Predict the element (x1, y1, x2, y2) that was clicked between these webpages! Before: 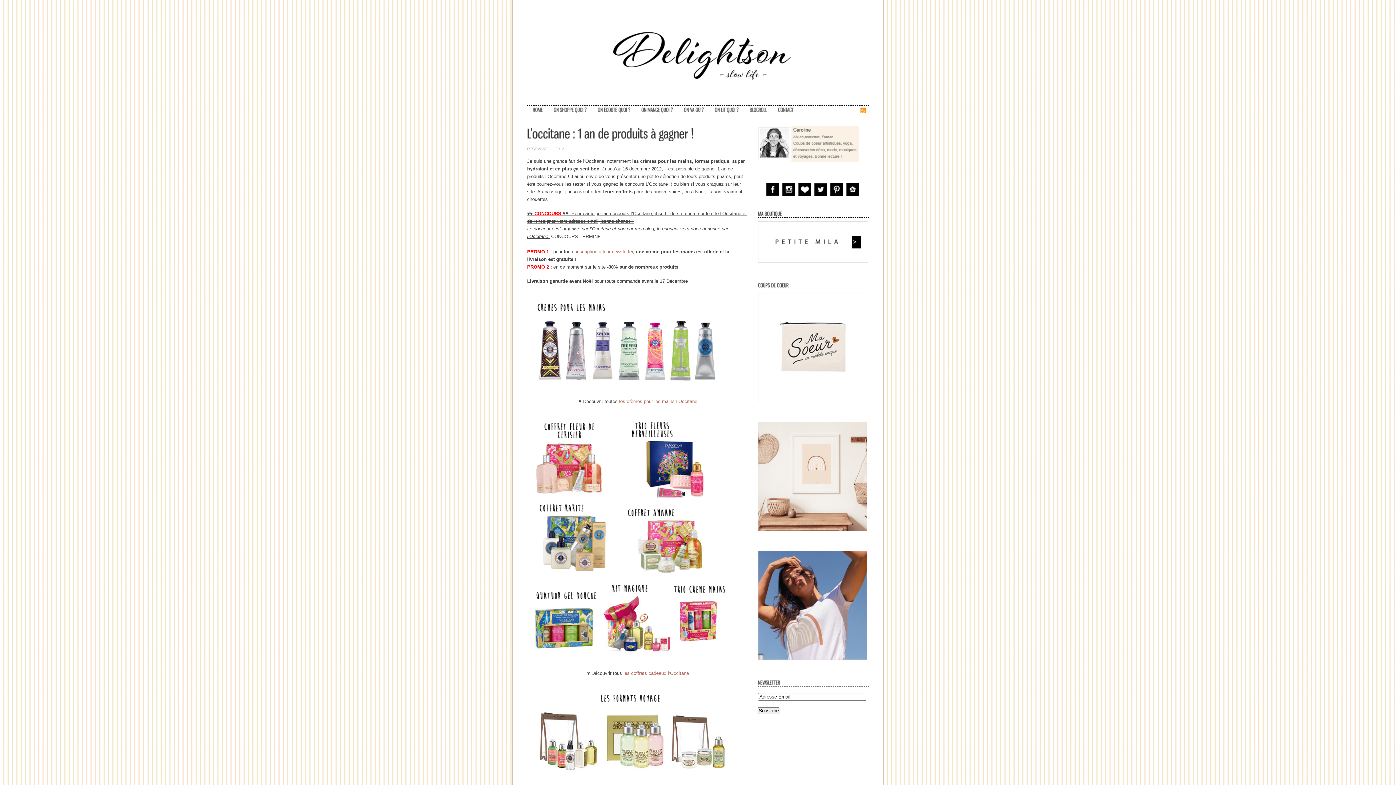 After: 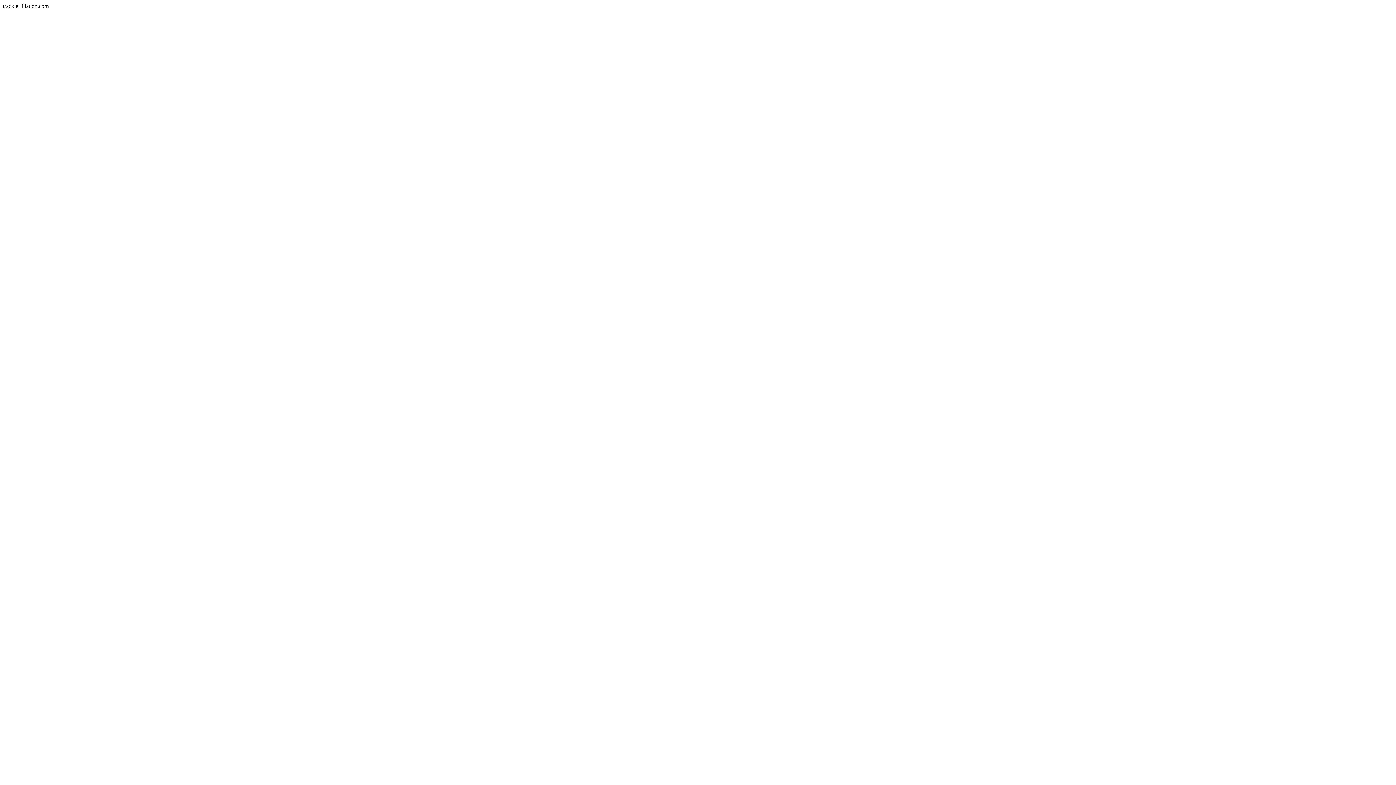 Action: bbox: (576, 249, 633, 254) label: inscription à leur newsletter